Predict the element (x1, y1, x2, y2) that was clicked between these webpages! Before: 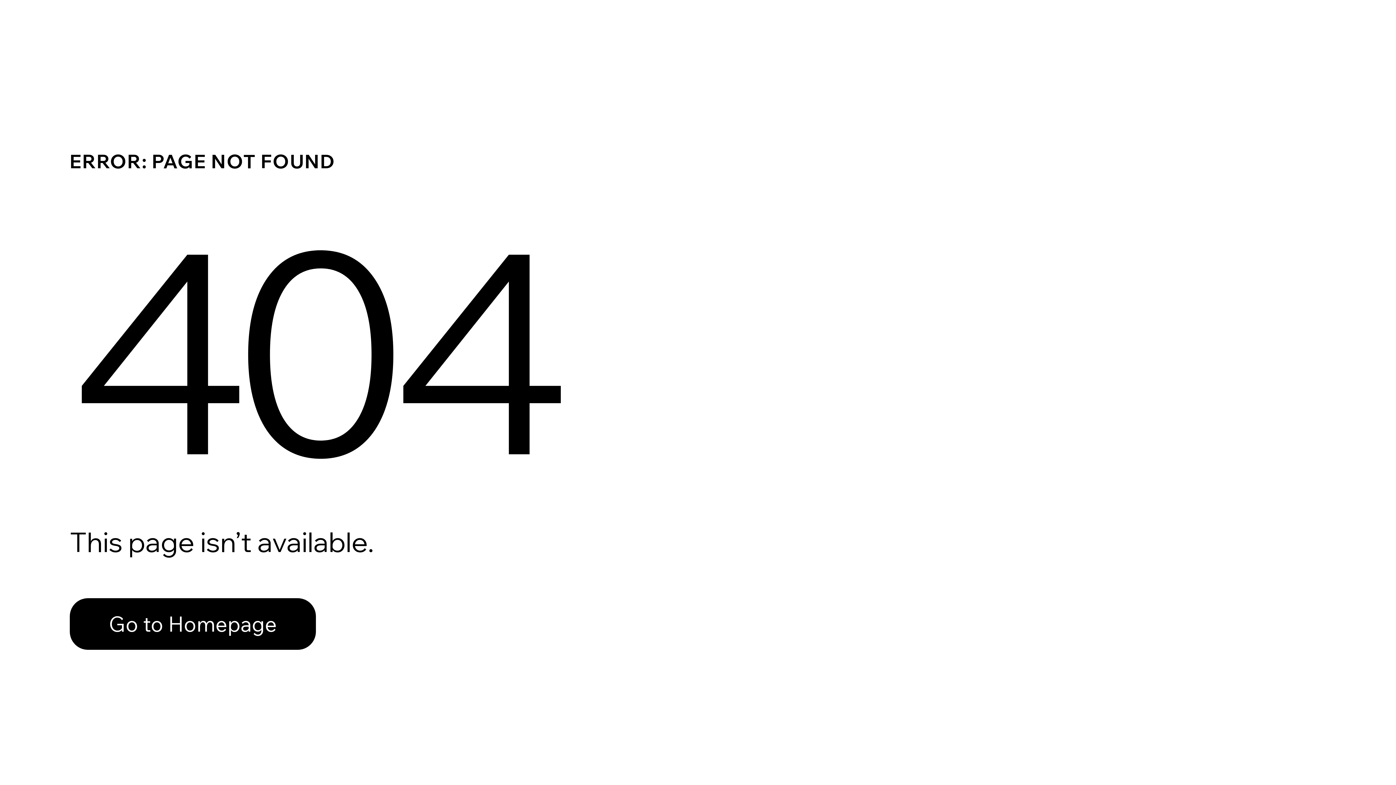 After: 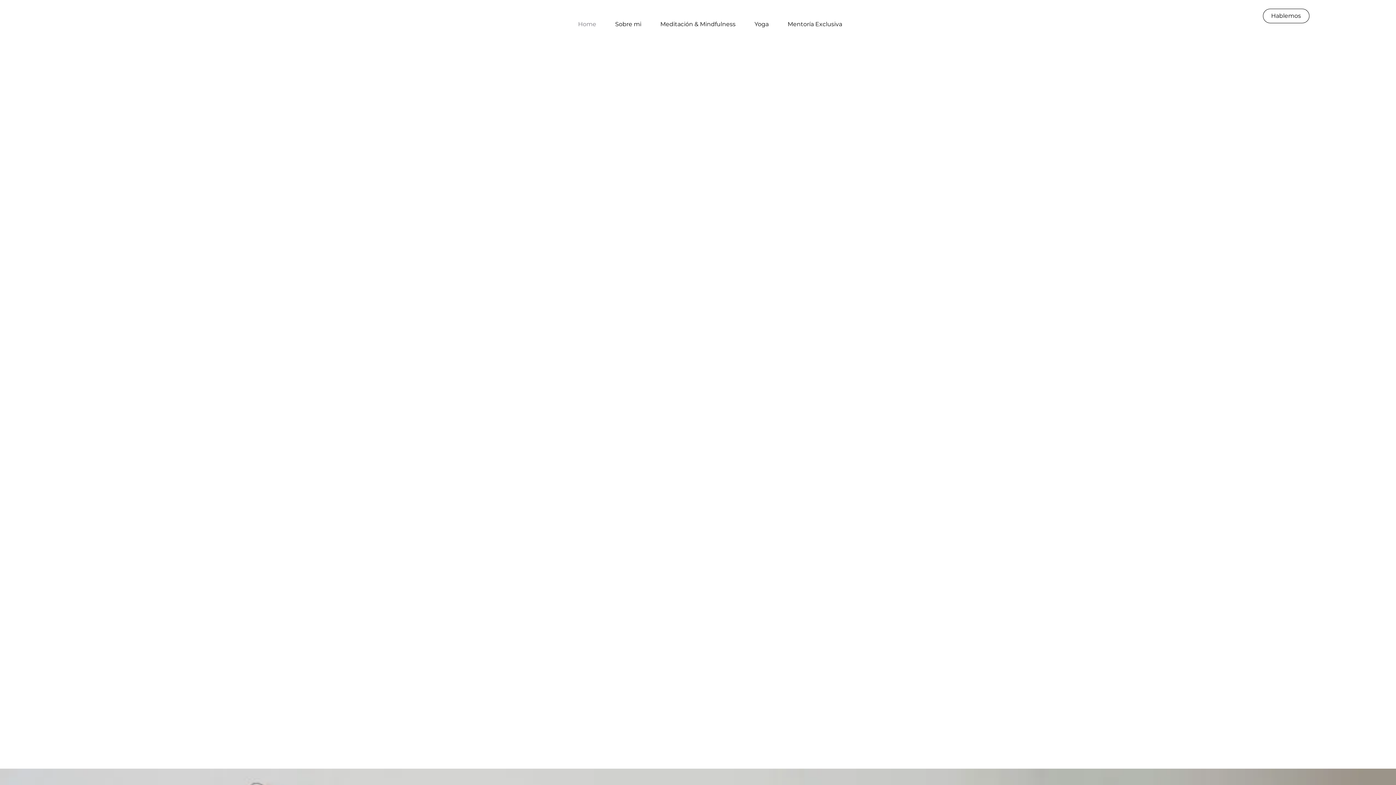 Action: bbox: (69, 582, 768, 659) label: Go to Homepage